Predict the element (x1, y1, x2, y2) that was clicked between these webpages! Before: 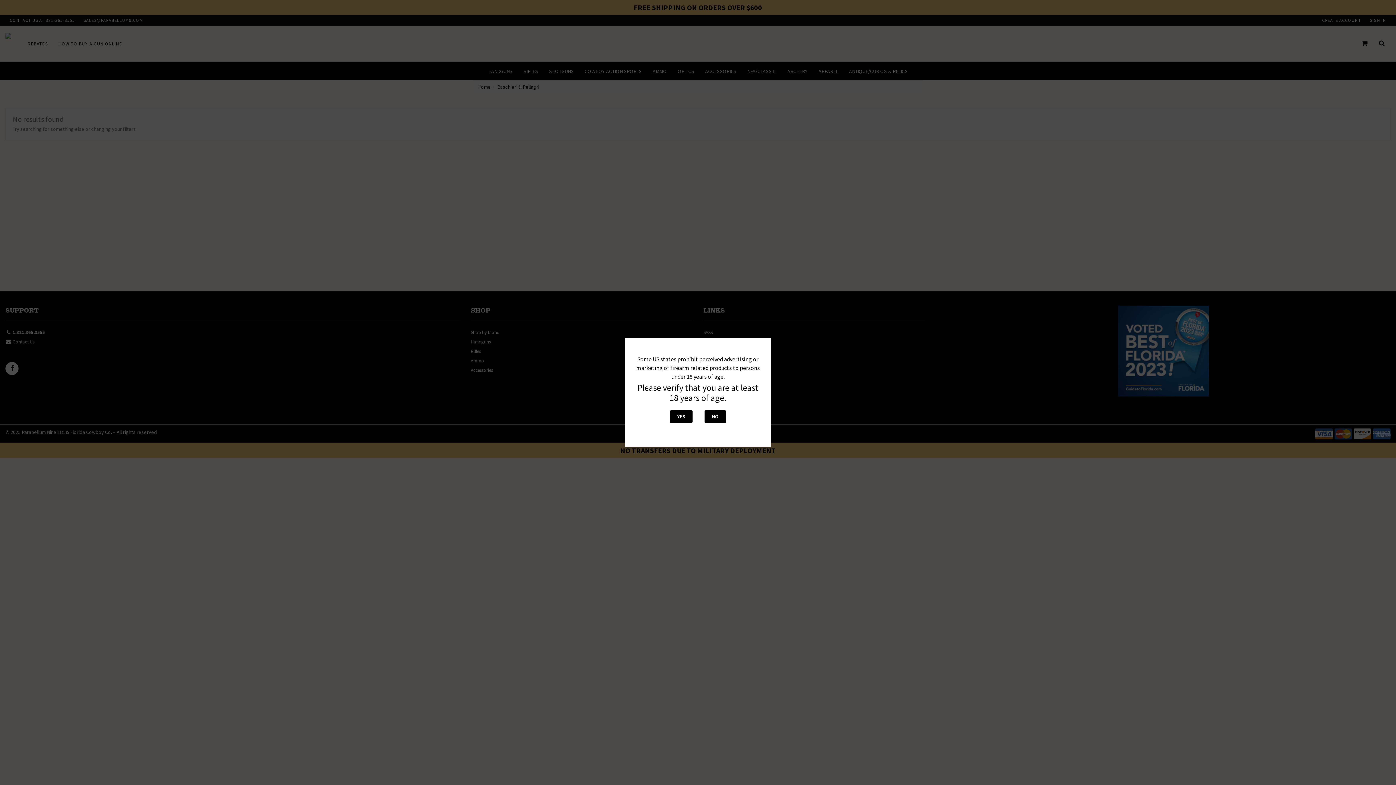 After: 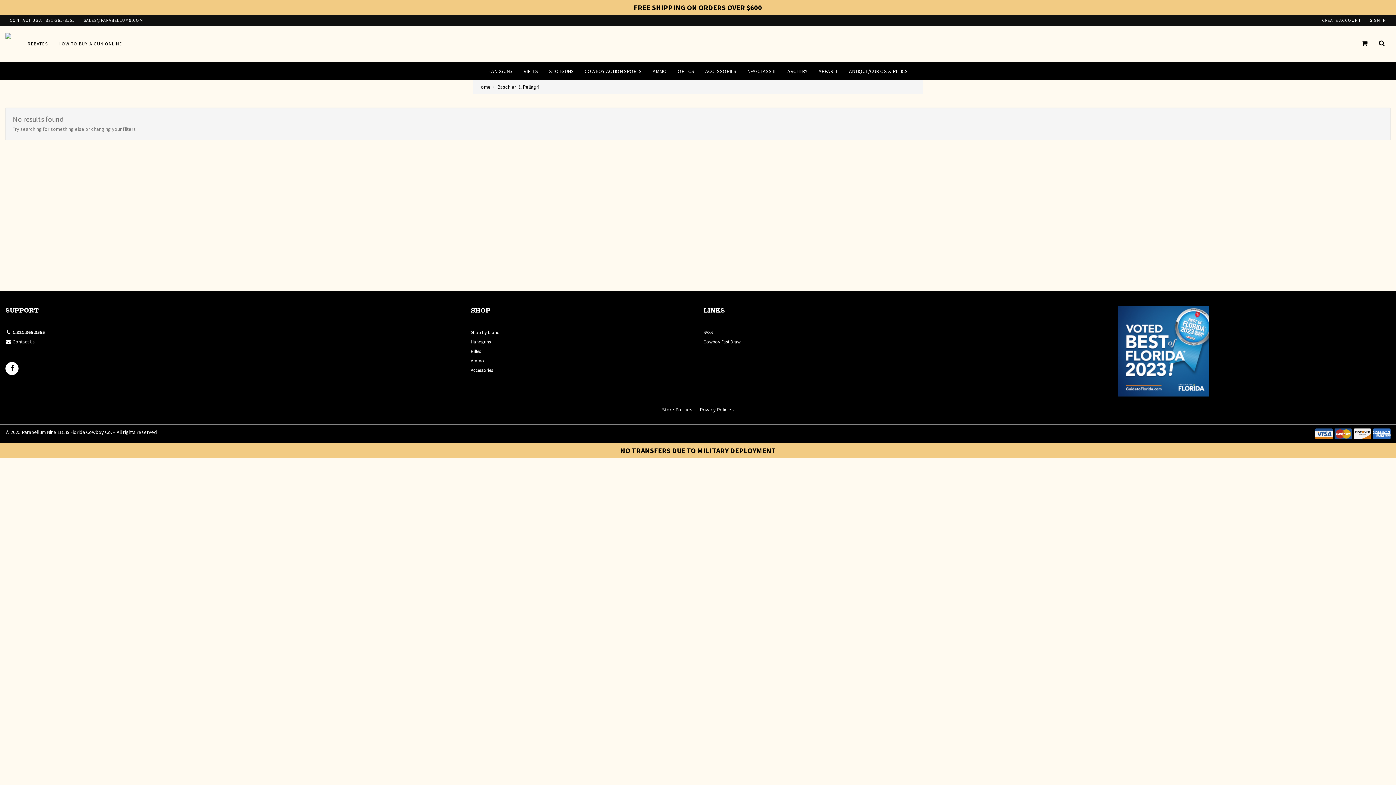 Action: bbox: (670, 410, 692, 423) label: YES